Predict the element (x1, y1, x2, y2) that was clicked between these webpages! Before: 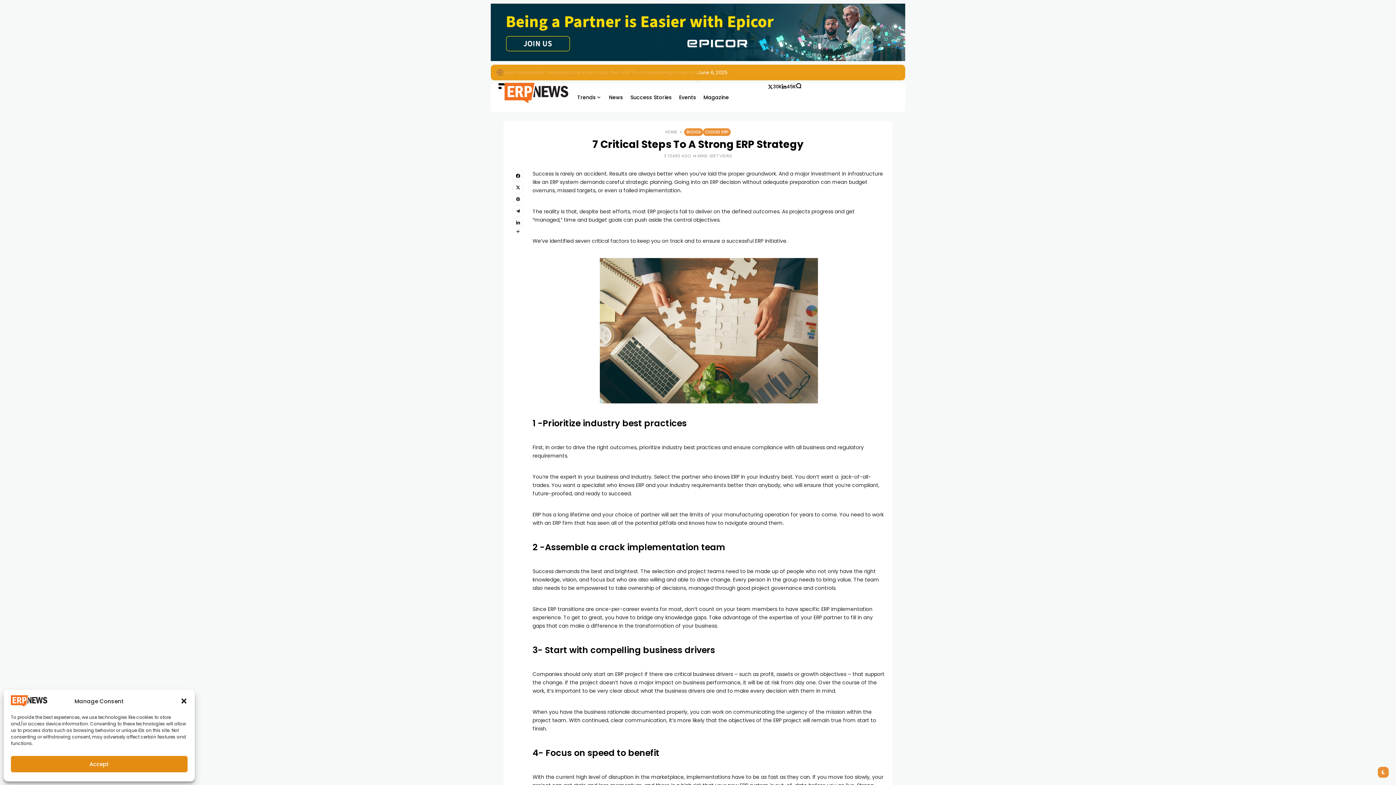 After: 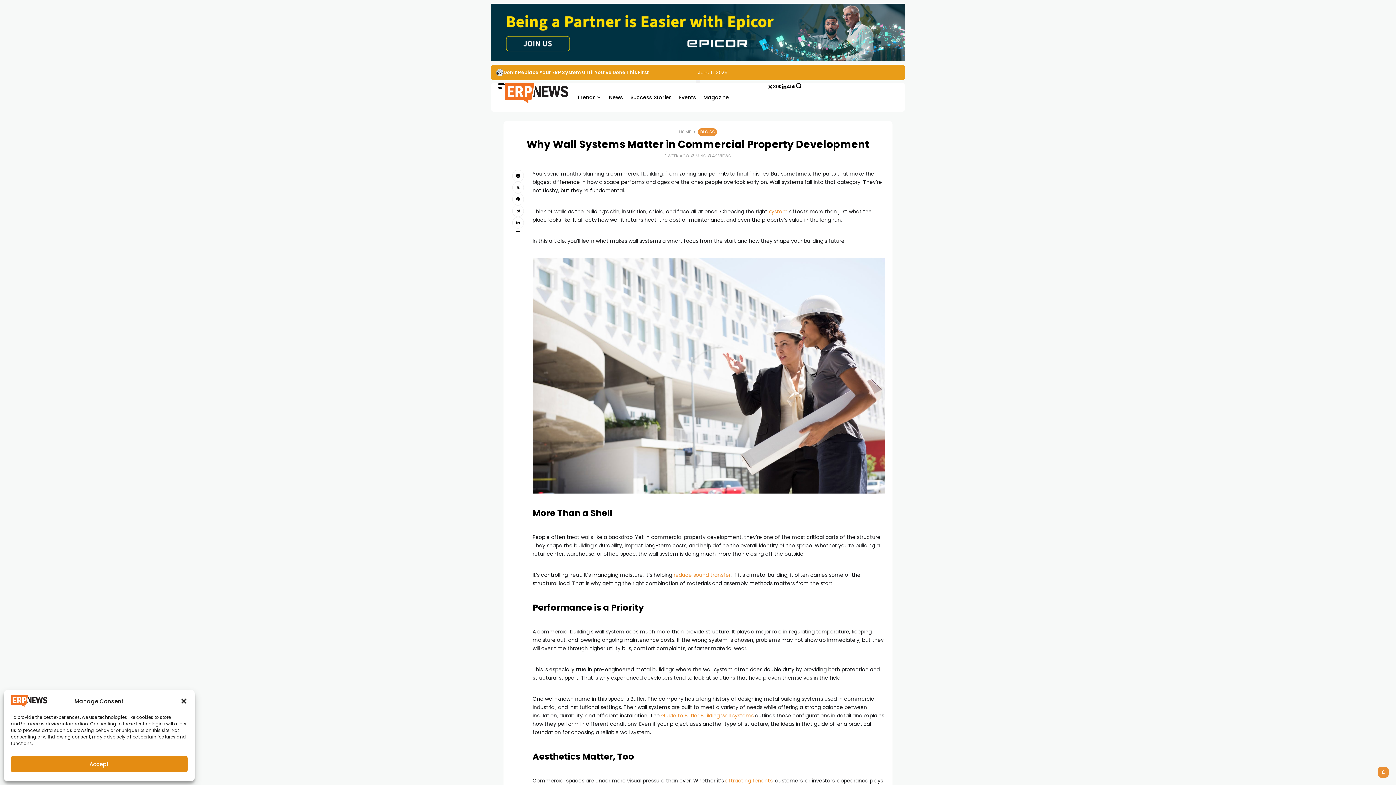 Action: bbox: (496, 69, 503, 76)